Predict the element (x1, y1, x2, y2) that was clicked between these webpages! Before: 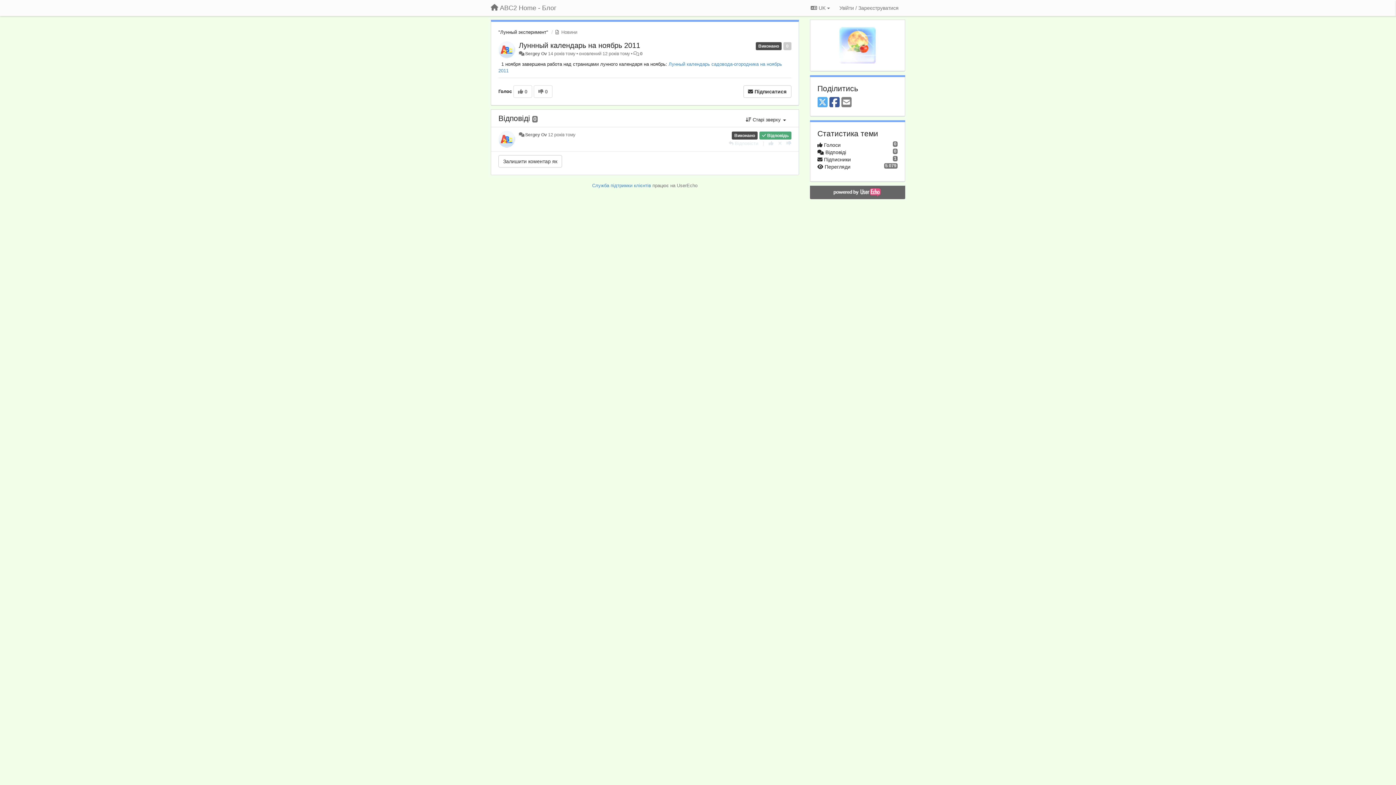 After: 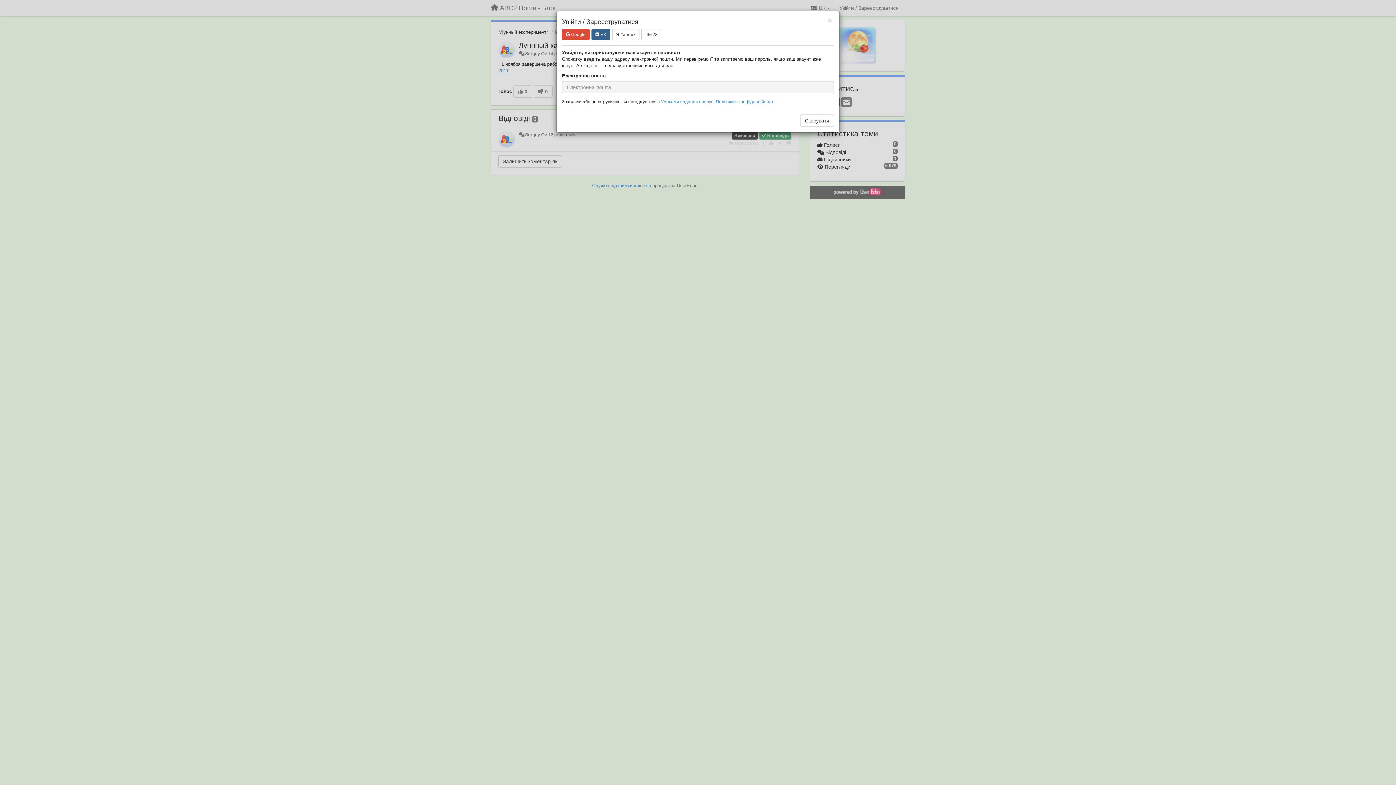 Action: label:  Підписатися bbox: (743, 85, 791, 97)